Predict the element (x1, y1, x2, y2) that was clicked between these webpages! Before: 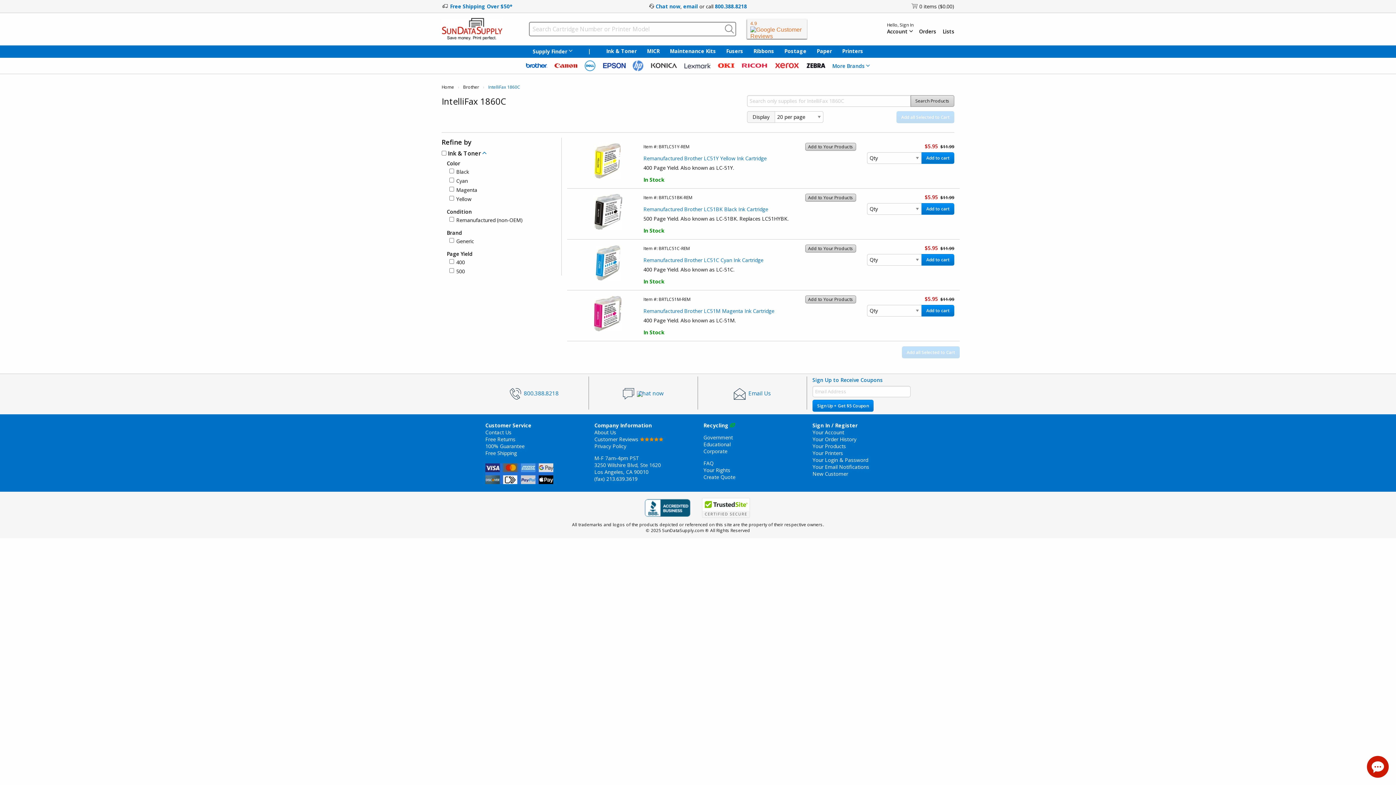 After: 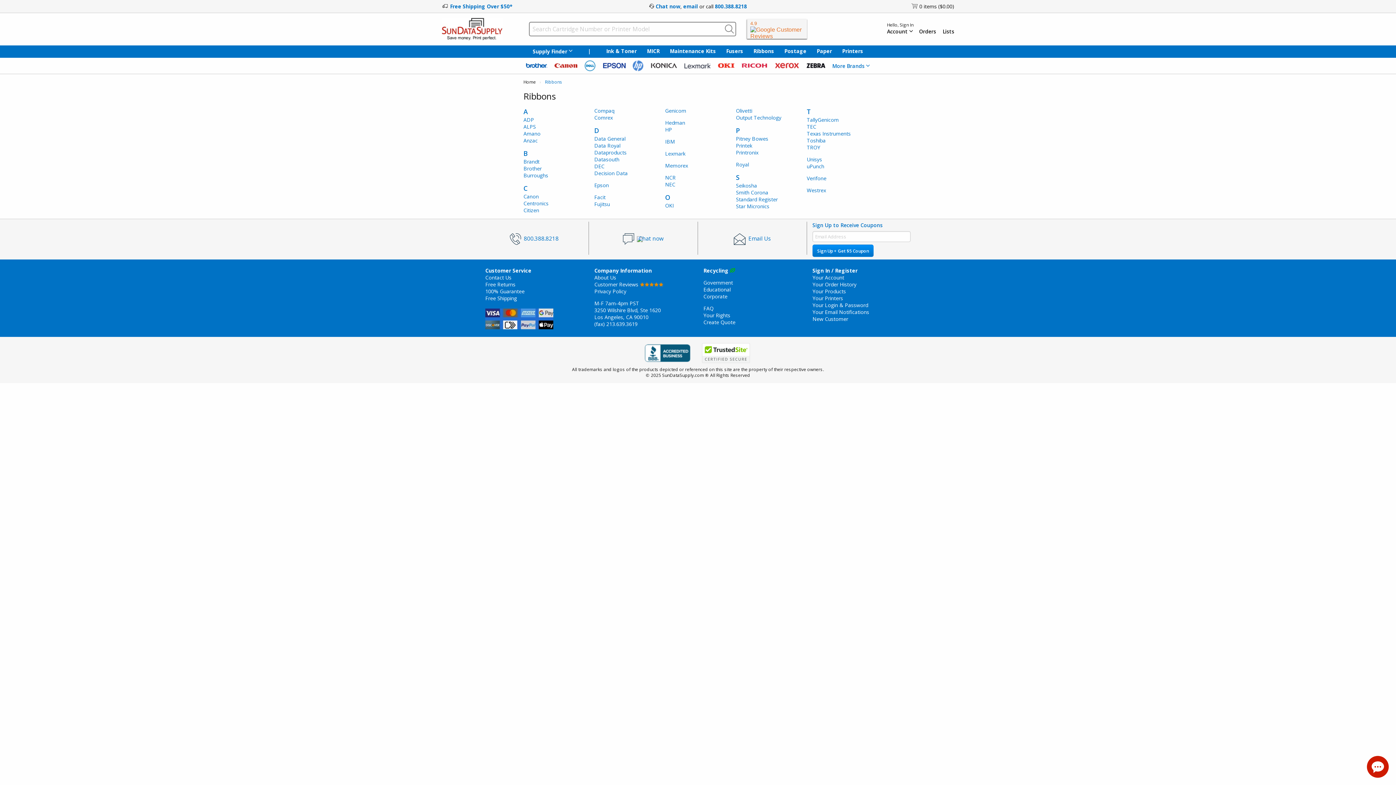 Action: label: Ribbons bbox: (748, 45, 779, 57)